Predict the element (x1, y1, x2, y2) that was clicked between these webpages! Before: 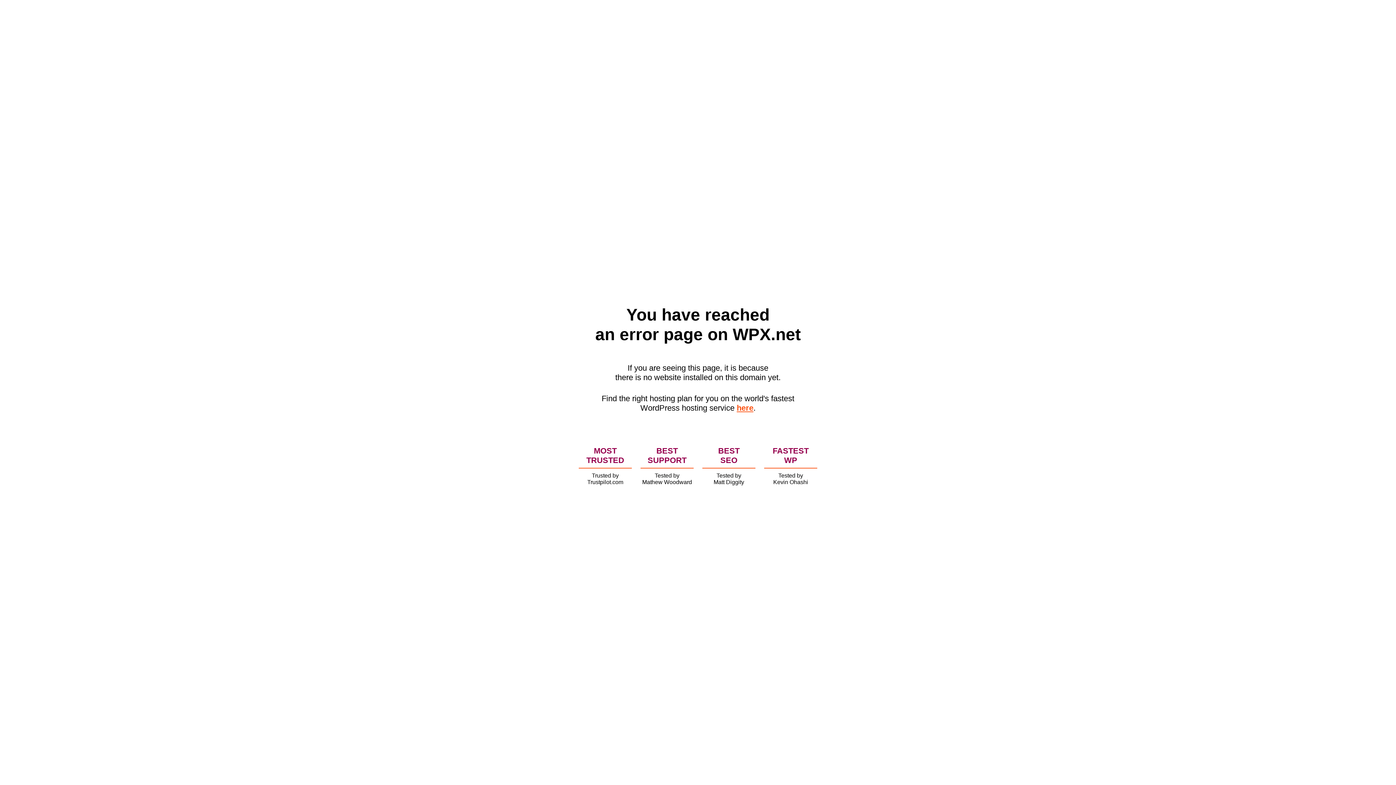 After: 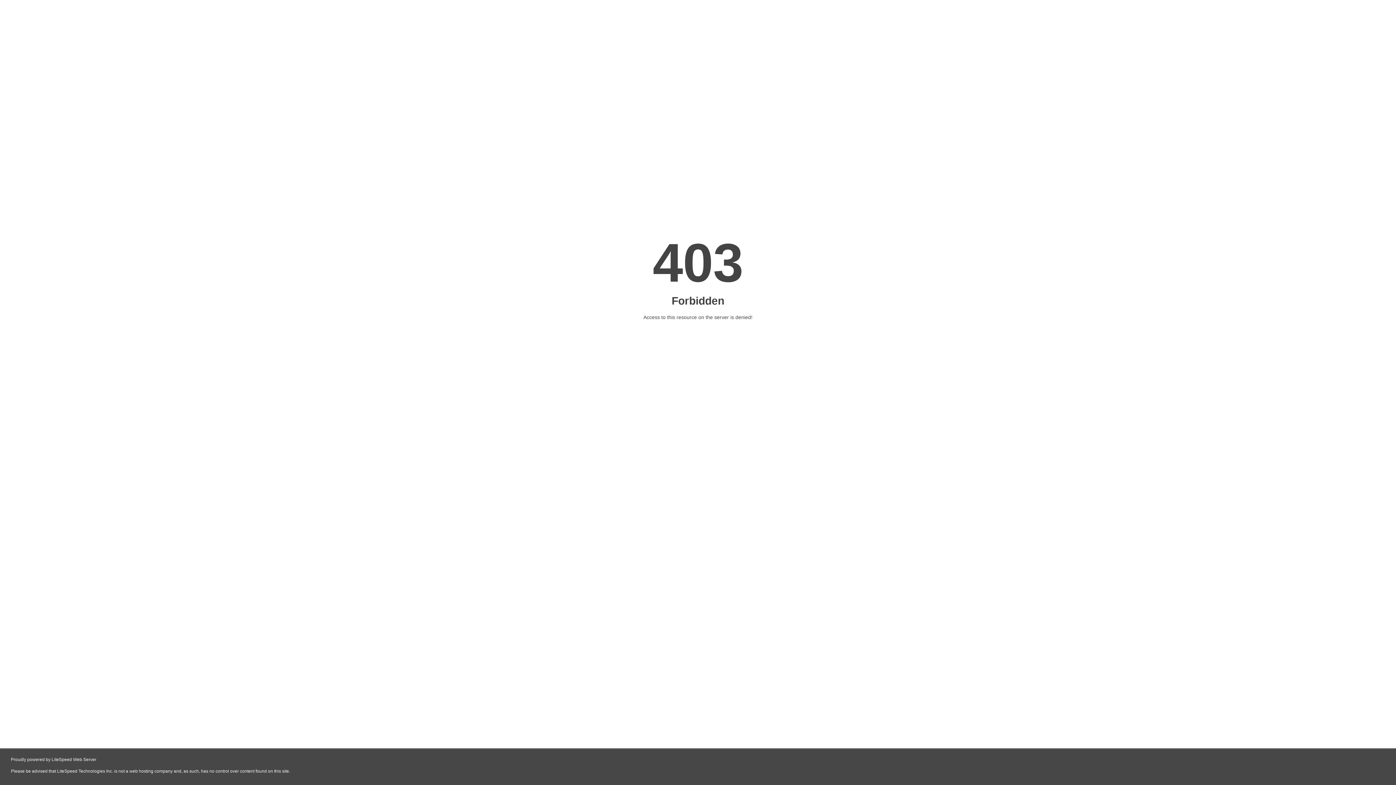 Action: label: here bbox: (736, 403, 753, 412)